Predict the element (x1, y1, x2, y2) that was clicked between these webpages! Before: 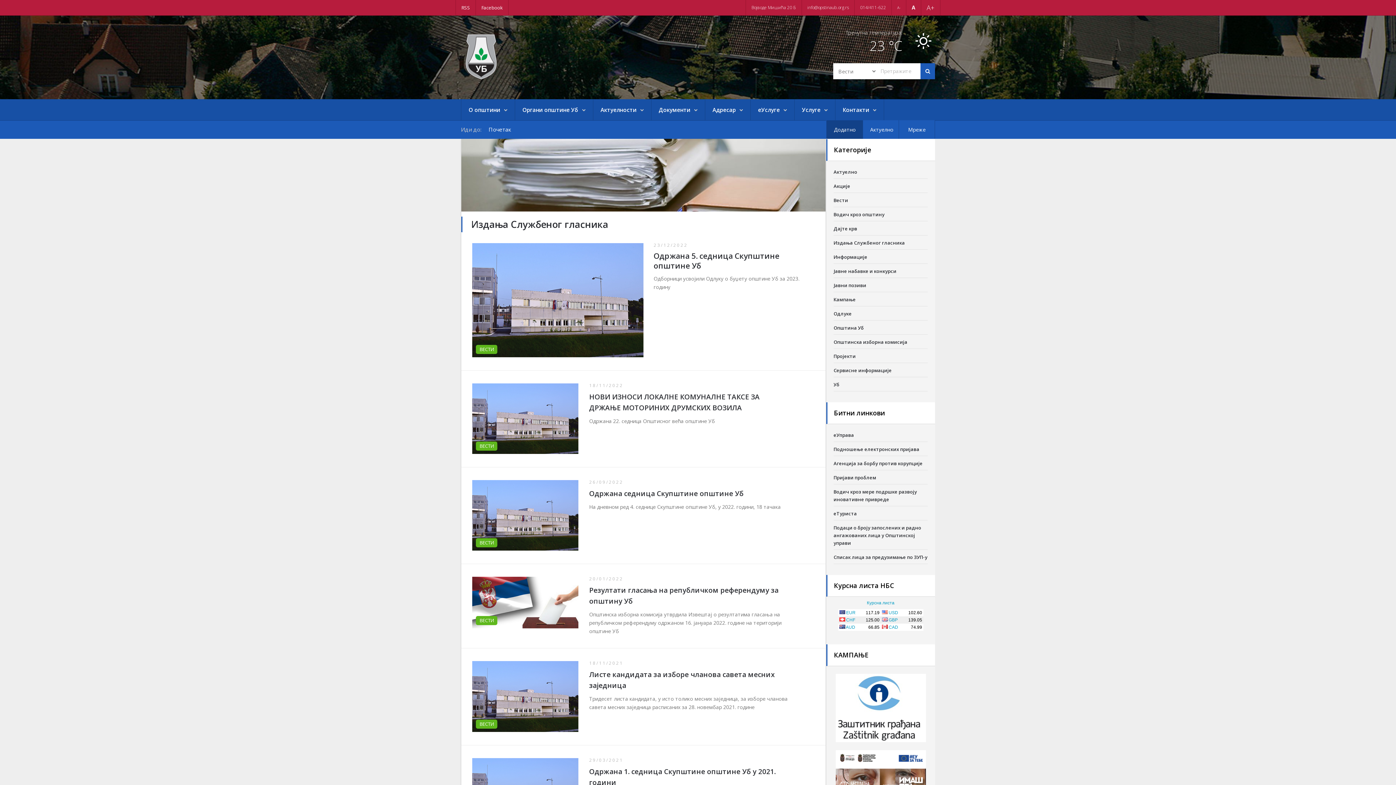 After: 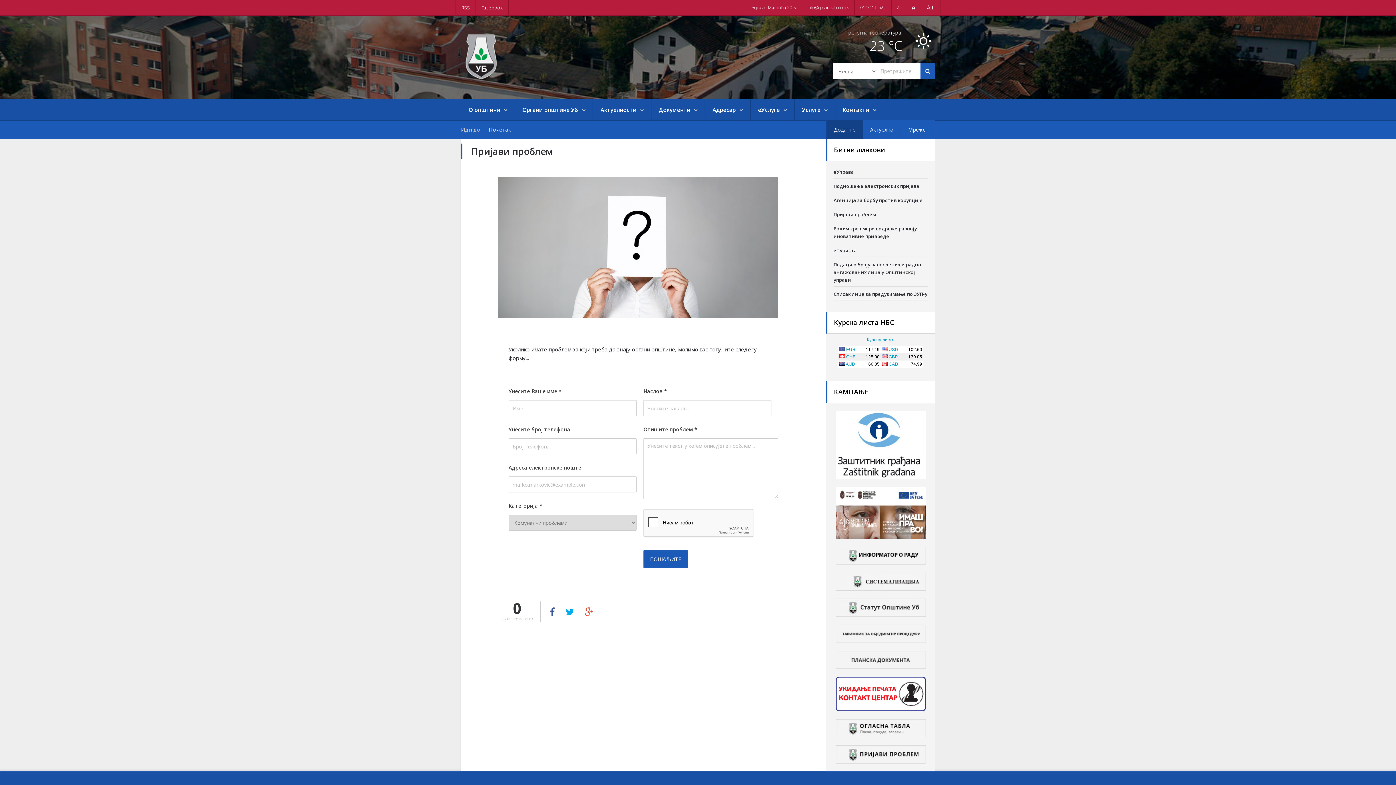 Action: bbox: (833, 474, 928, 481) label: Пријави проблем